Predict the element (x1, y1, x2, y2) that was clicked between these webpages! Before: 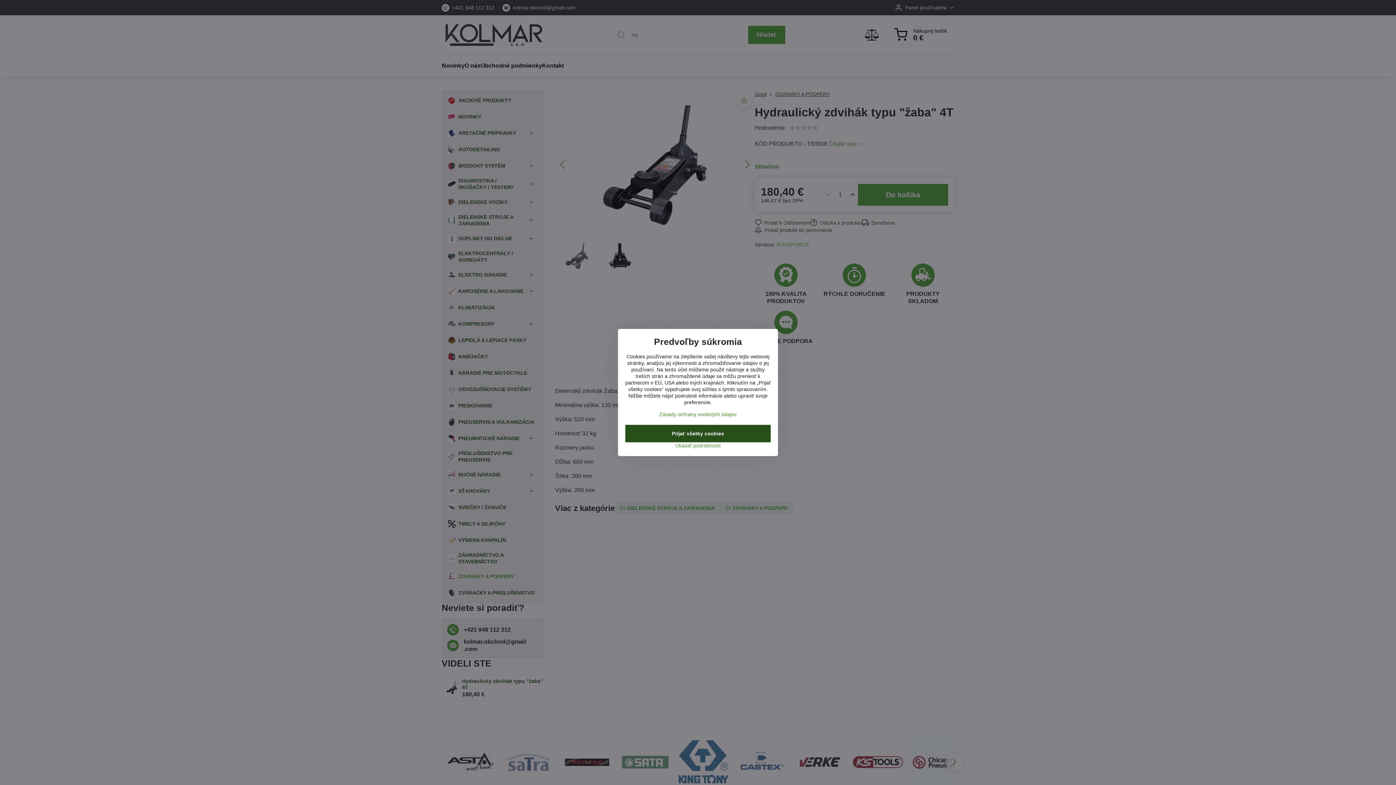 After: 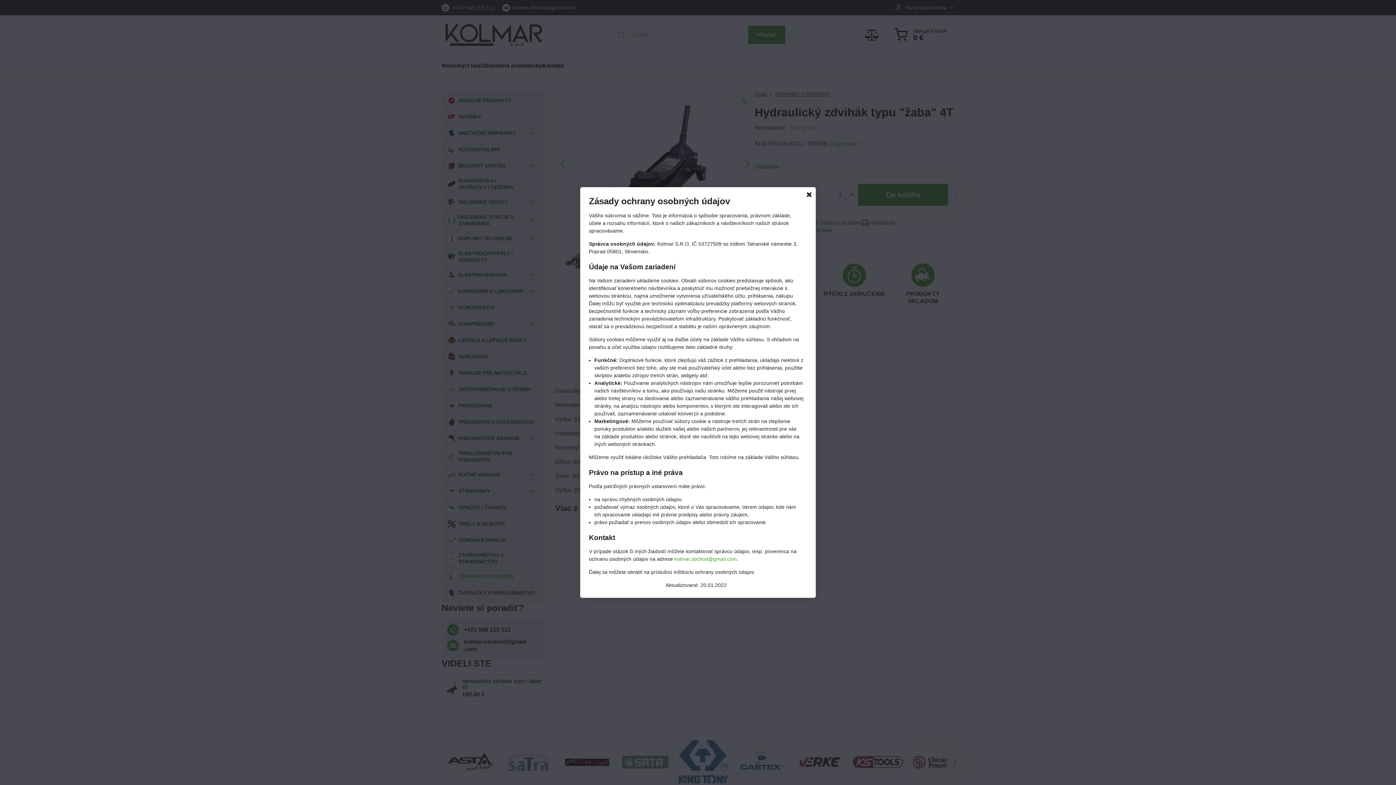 Action: bbox: (659, 411, 736, 417) label: Zásady ochrany osobných údajov